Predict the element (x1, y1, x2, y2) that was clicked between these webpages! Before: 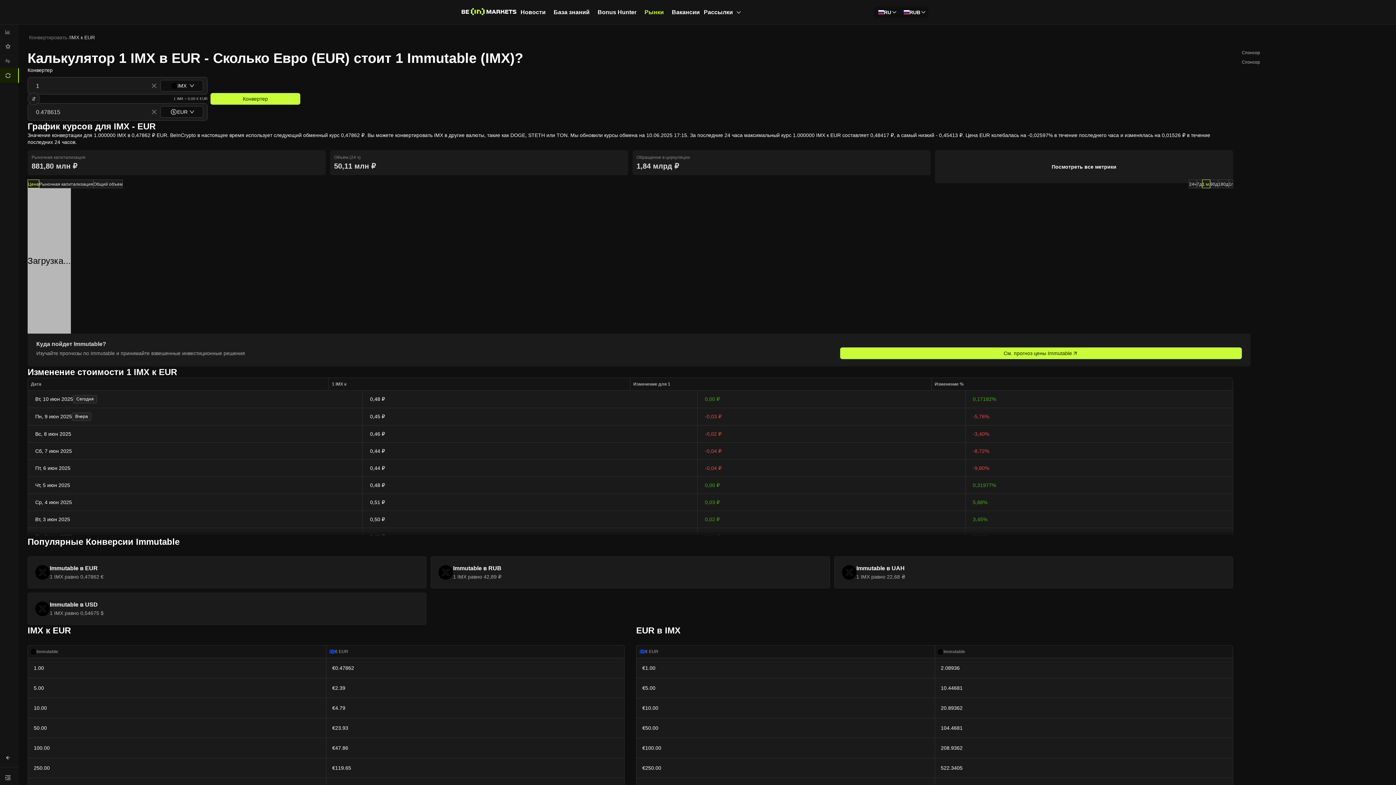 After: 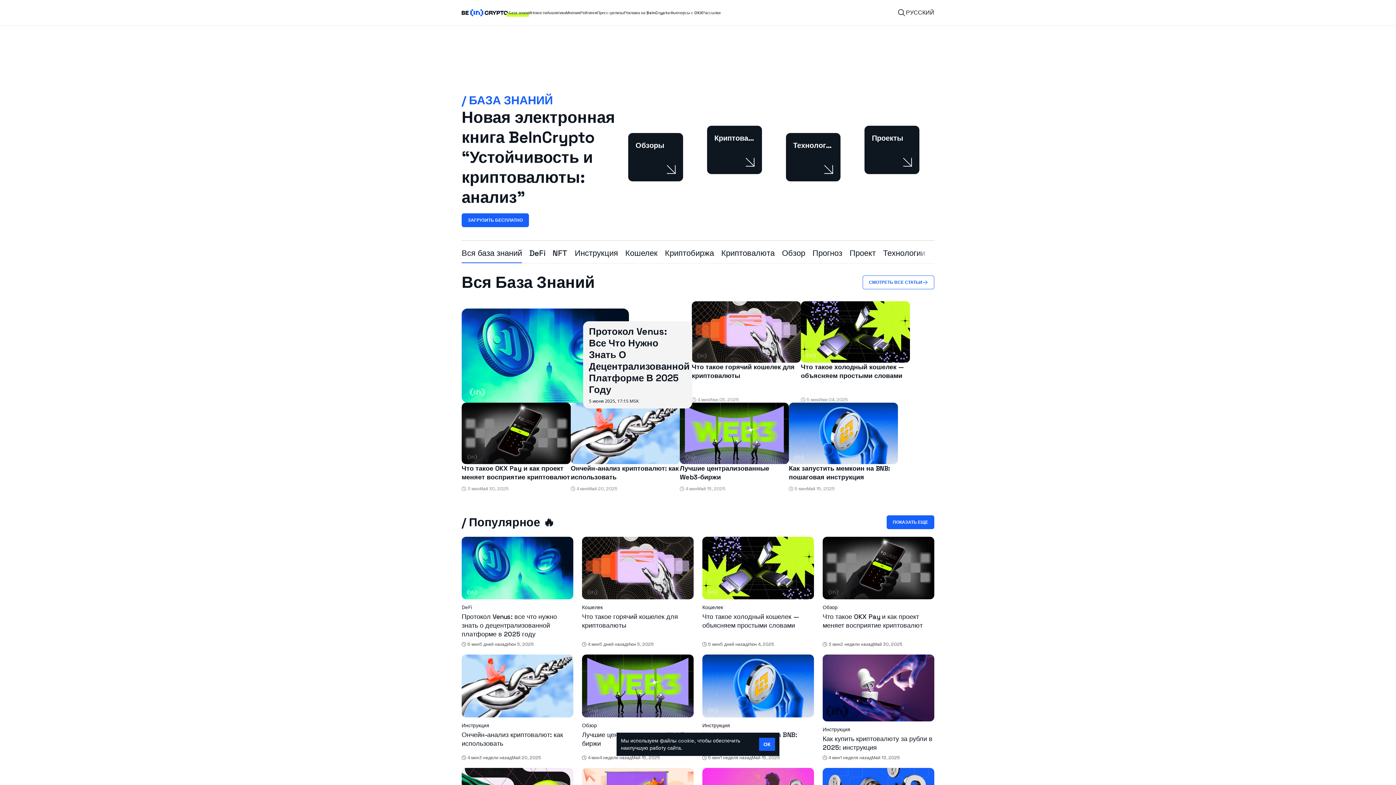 Action: label: База знаний bbox: (553, 8, 589, 15)